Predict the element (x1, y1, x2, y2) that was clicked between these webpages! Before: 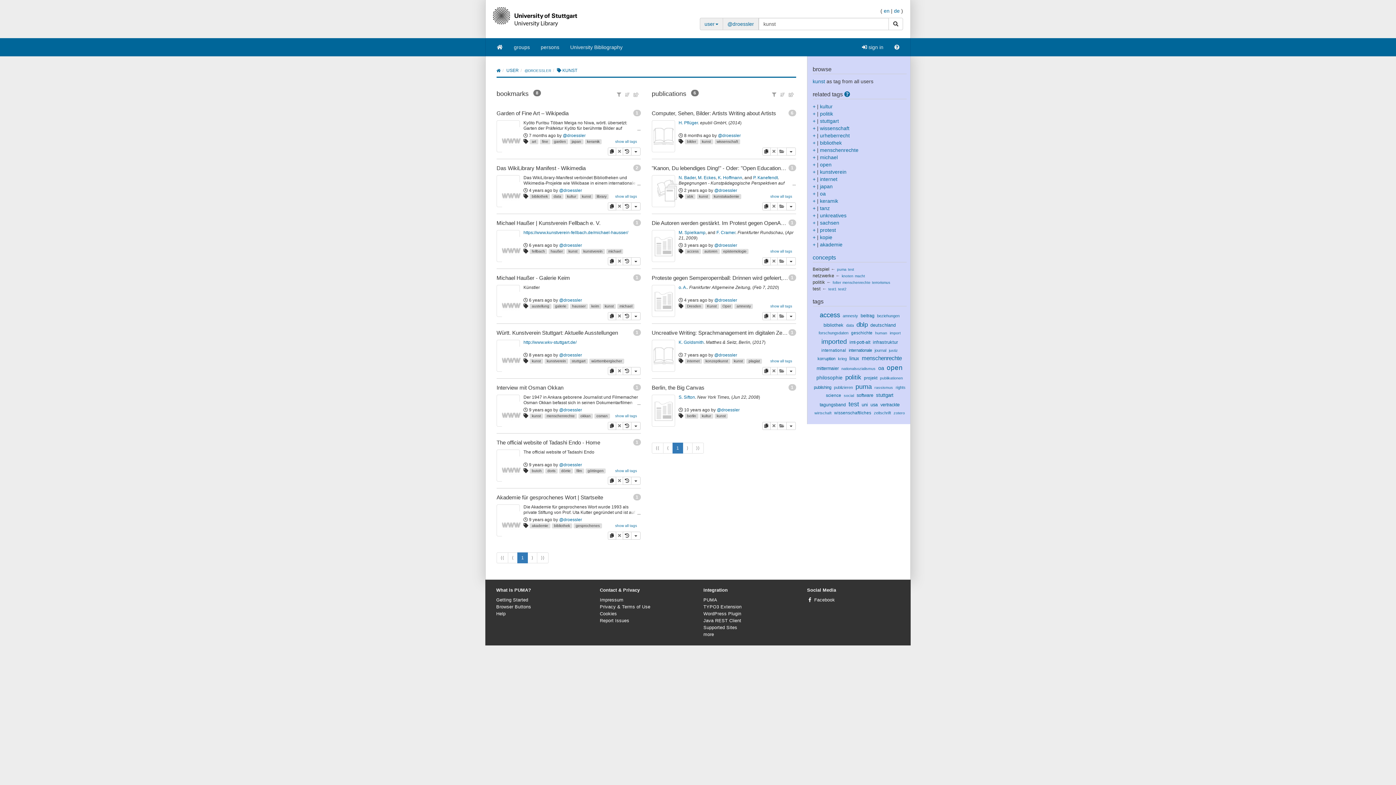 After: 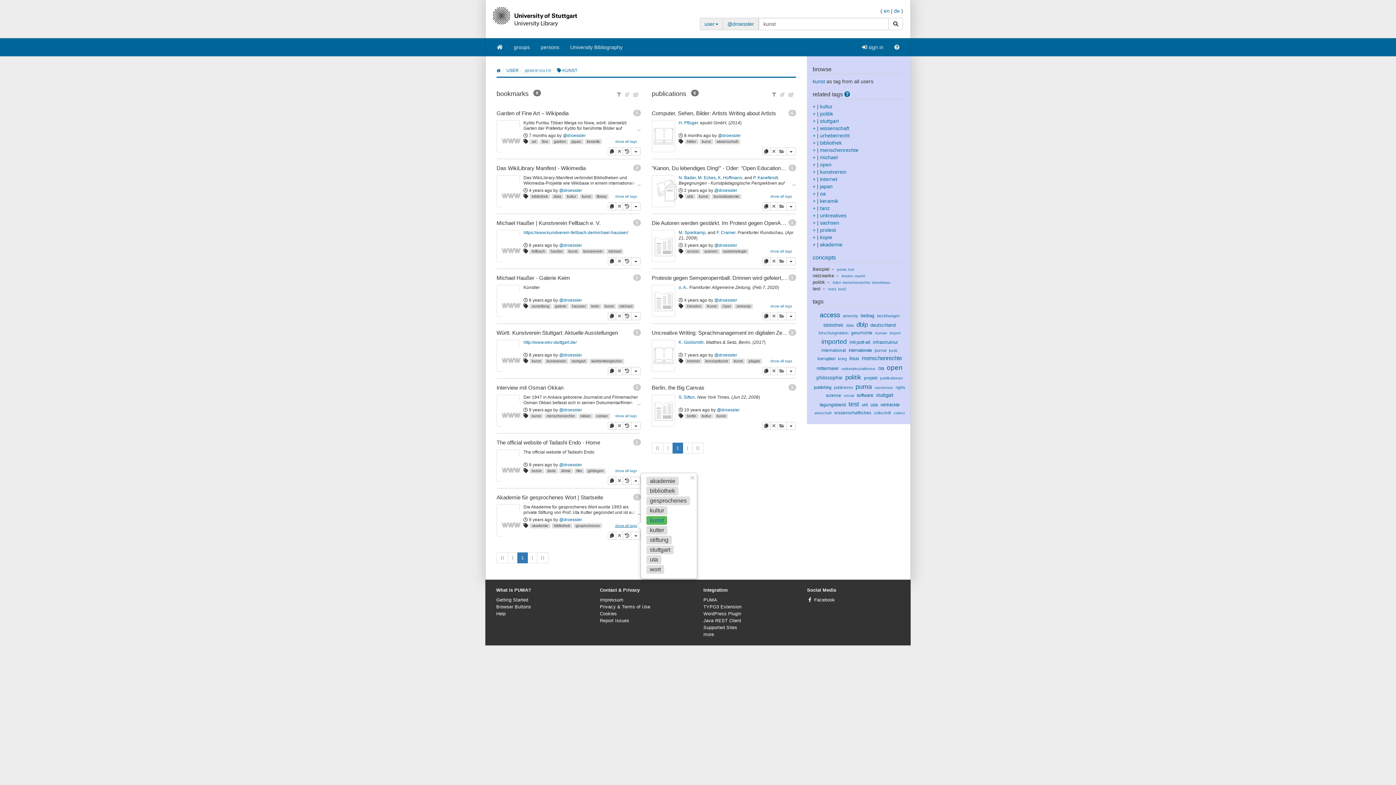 Action: bbox: (615, 524, 637, 528) label: show all tags